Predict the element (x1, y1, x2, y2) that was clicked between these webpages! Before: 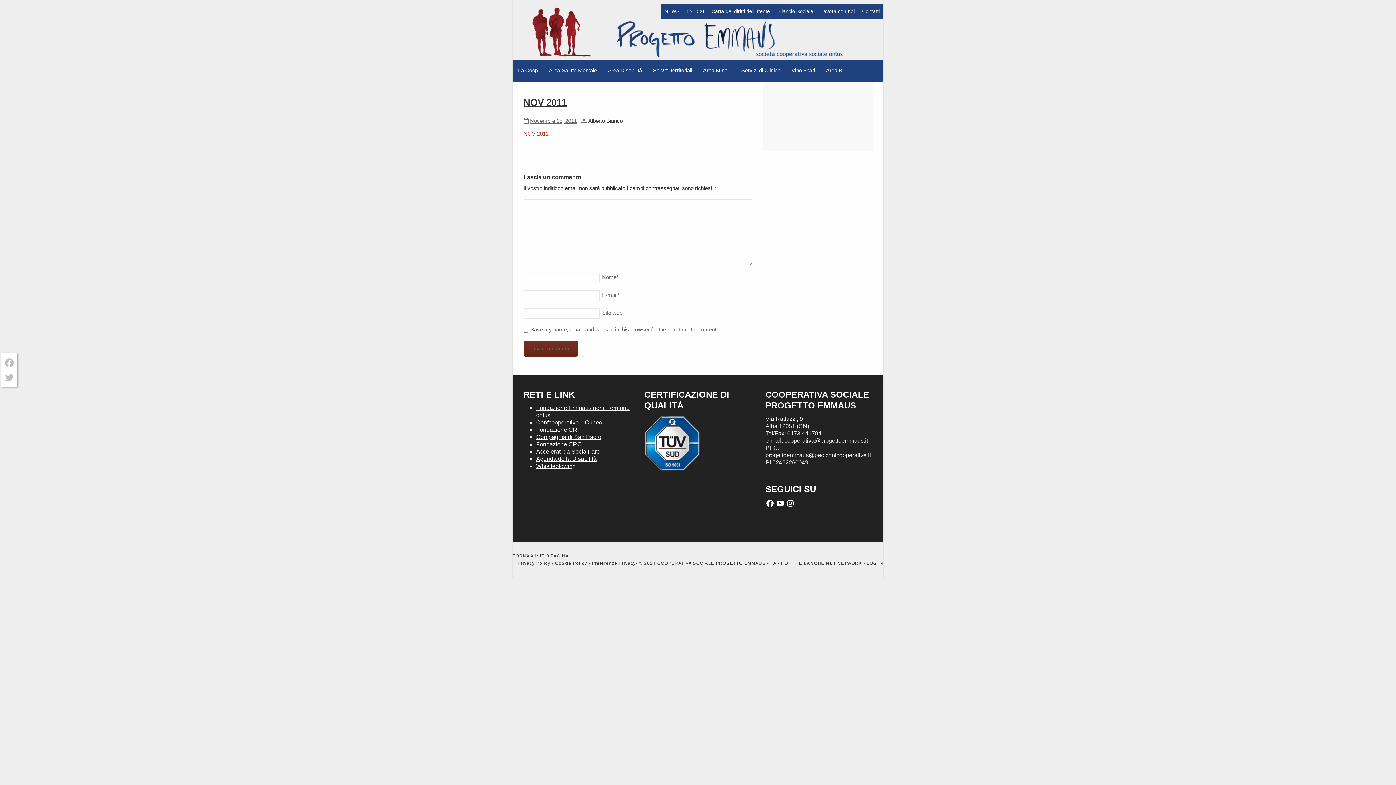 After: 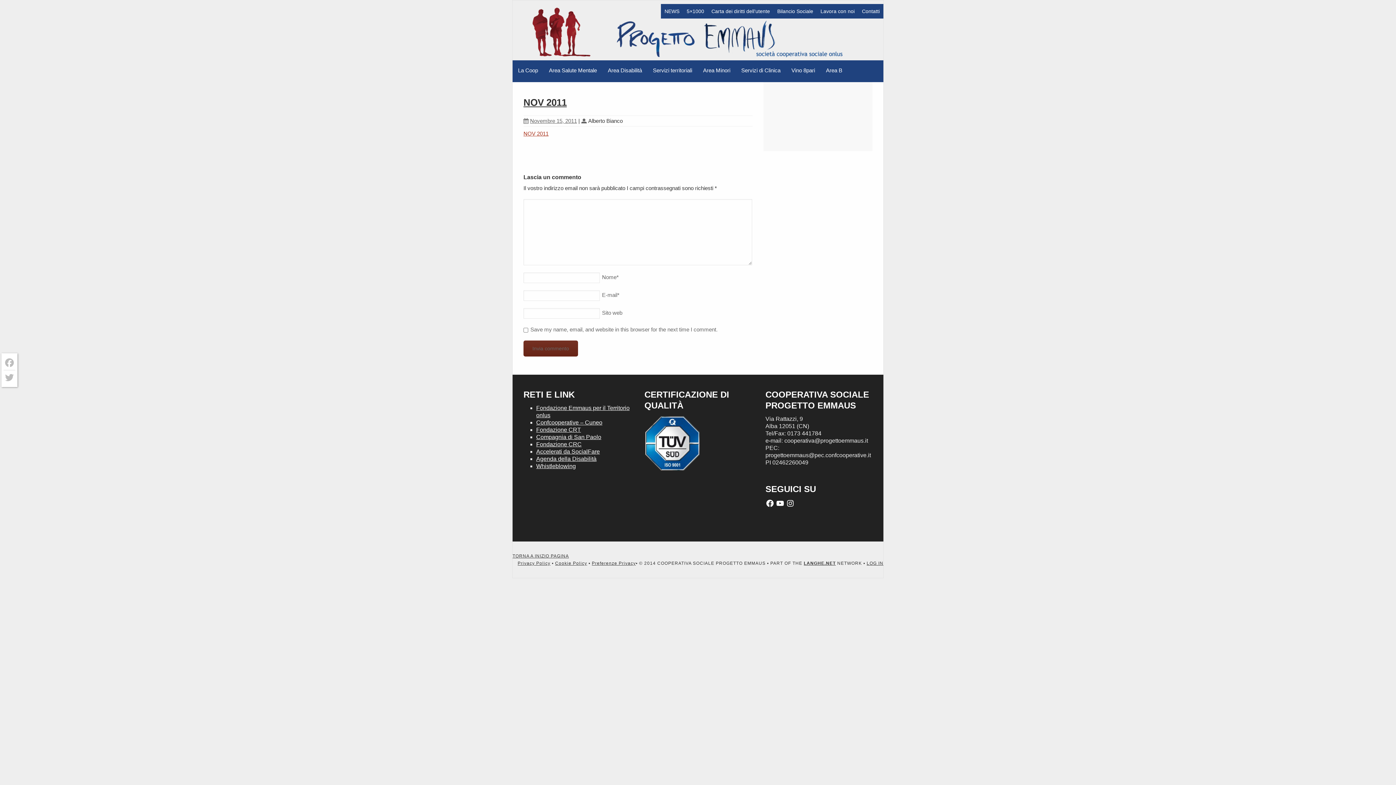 Action: bbox: (536, 441, 581, 447) label: Fondazione CRC